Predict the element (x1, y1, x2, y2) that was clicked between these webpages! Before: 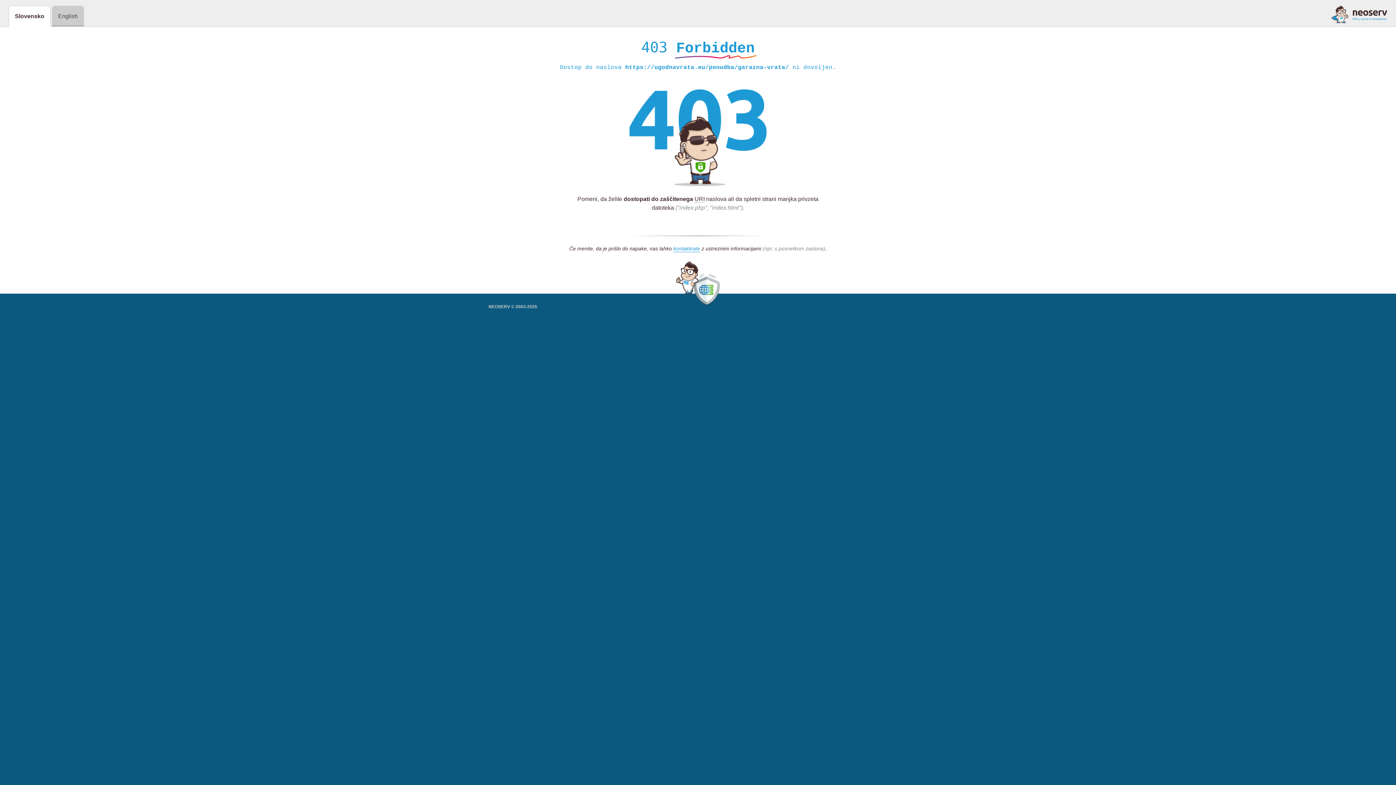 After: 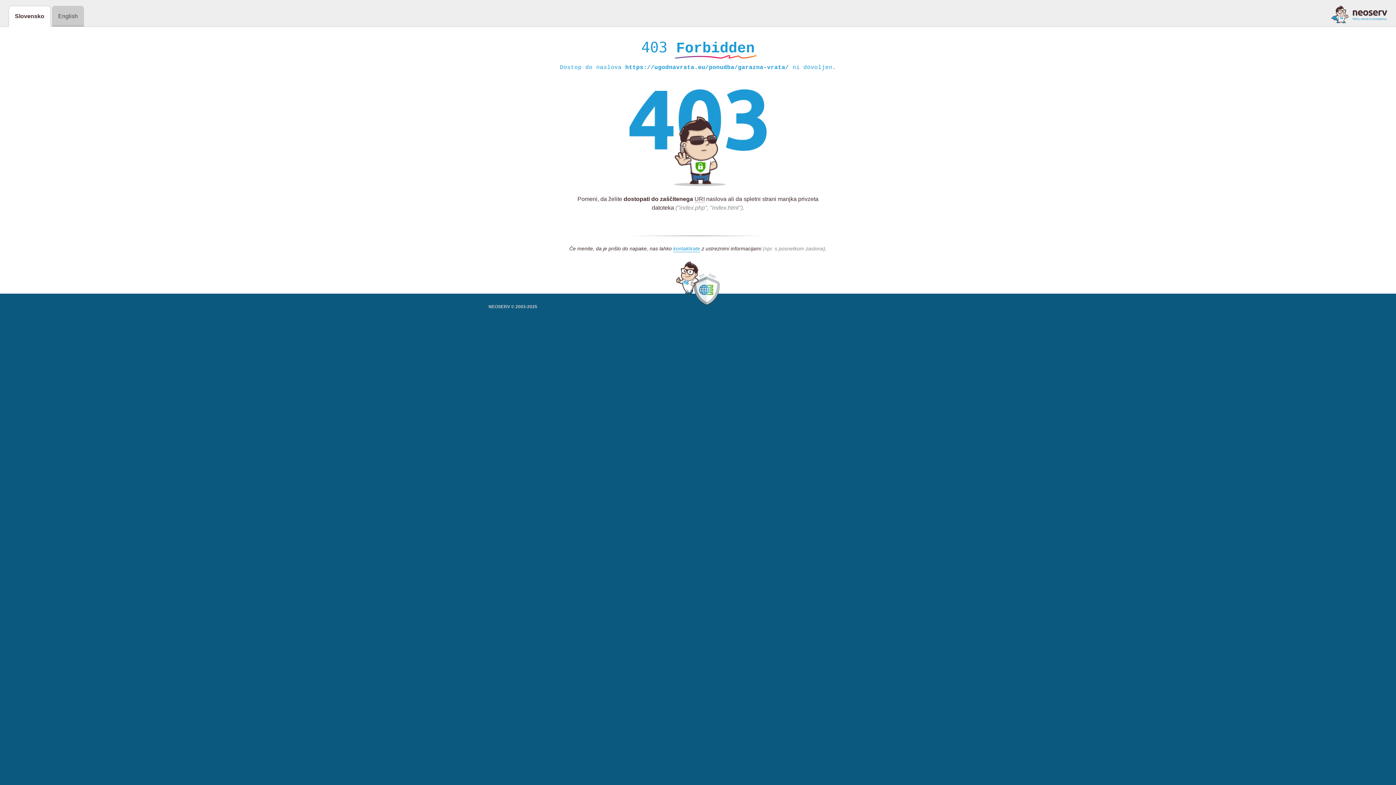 Action: bbox: (1331, 5, 1387, 23)